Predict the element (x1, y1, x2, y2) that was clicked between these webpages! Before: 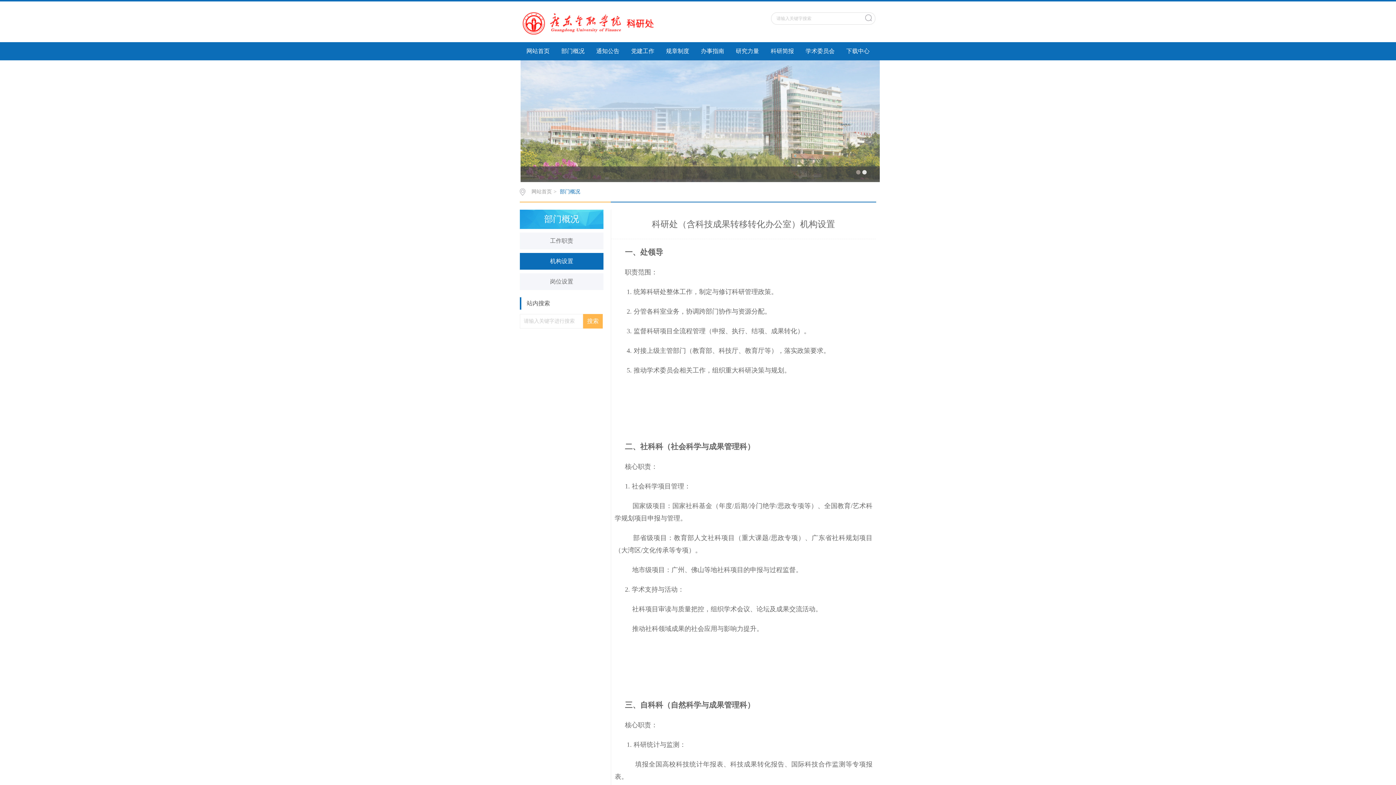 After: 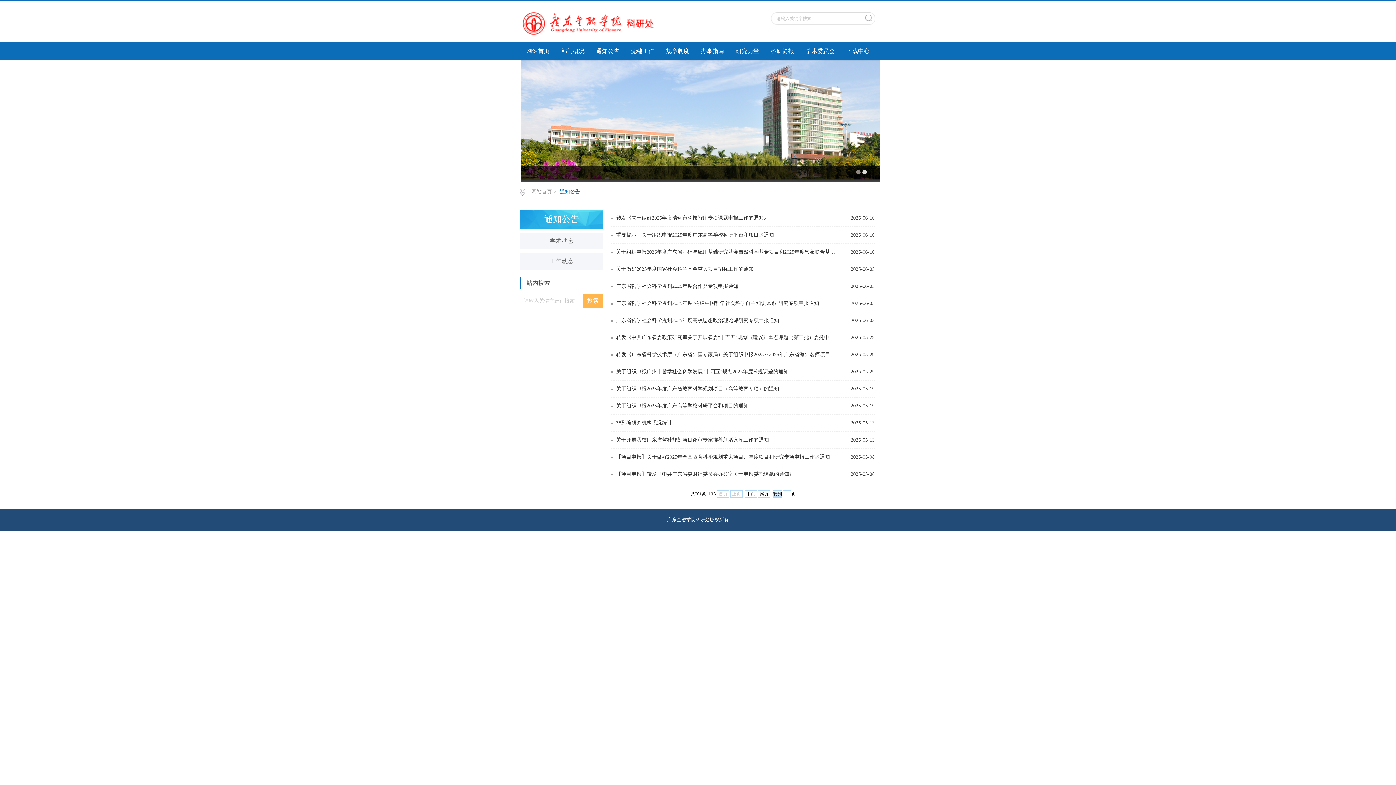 Action: bbox: (590, 42, 625, 60) label: 通知公告